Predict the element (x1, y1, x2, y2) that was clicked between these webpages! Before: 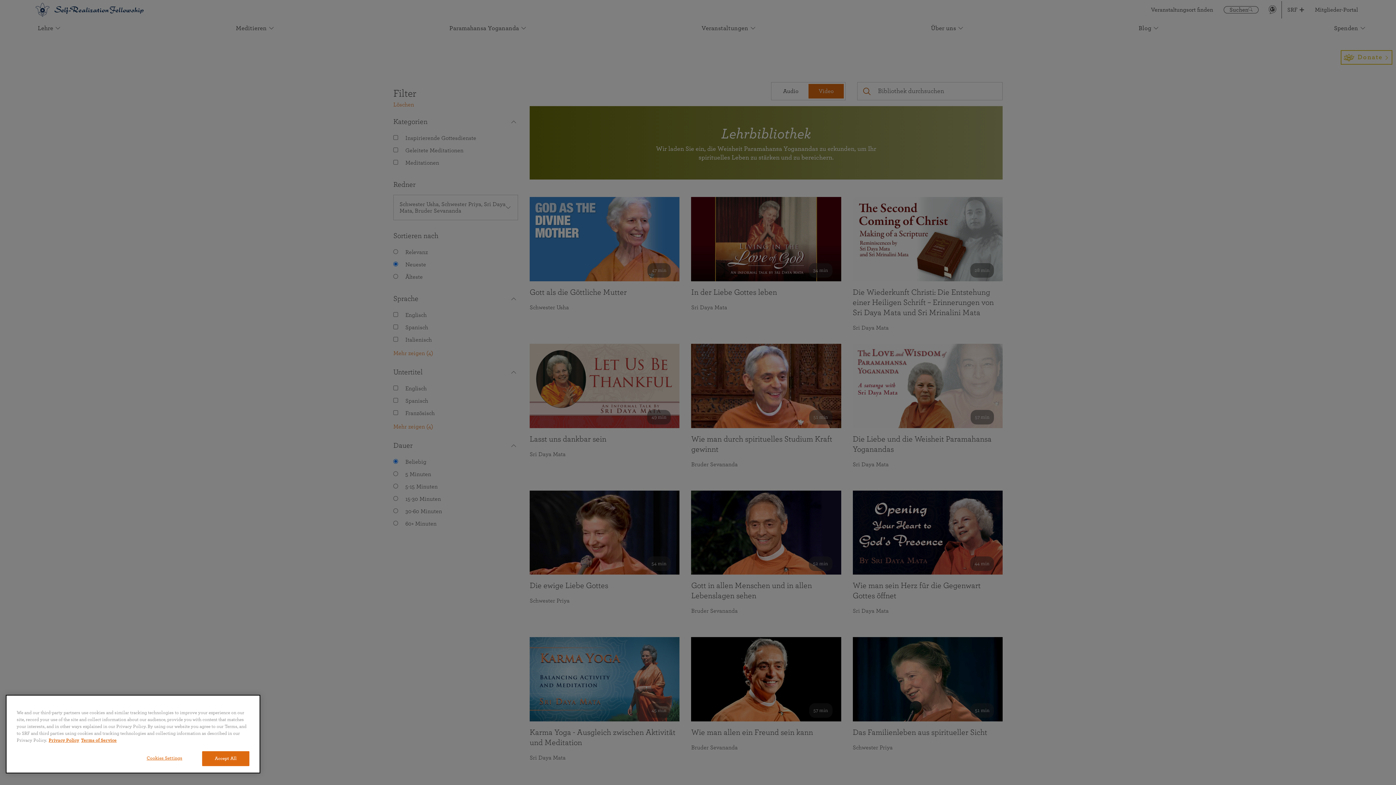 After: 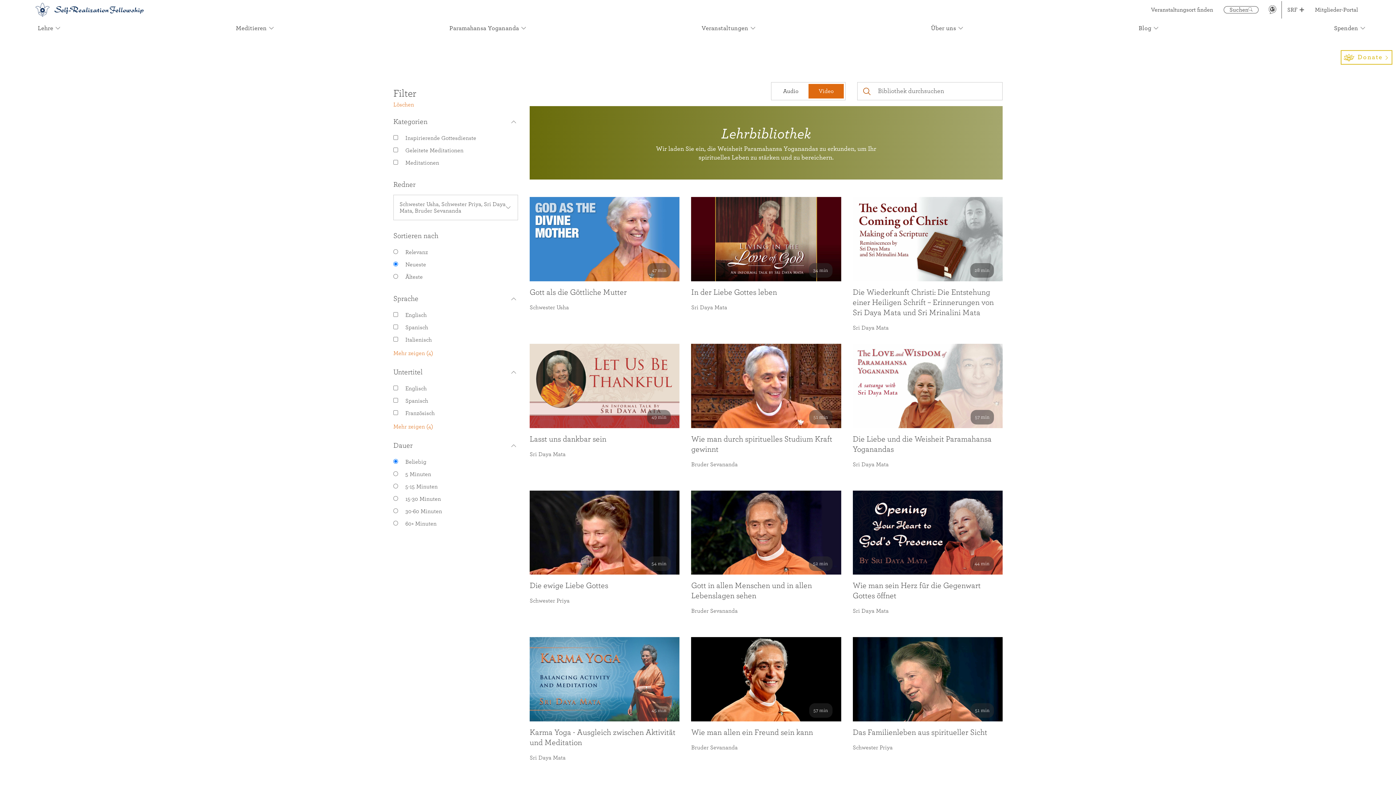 Action: label: Accept All bbox: (202, 751, 249, 766)